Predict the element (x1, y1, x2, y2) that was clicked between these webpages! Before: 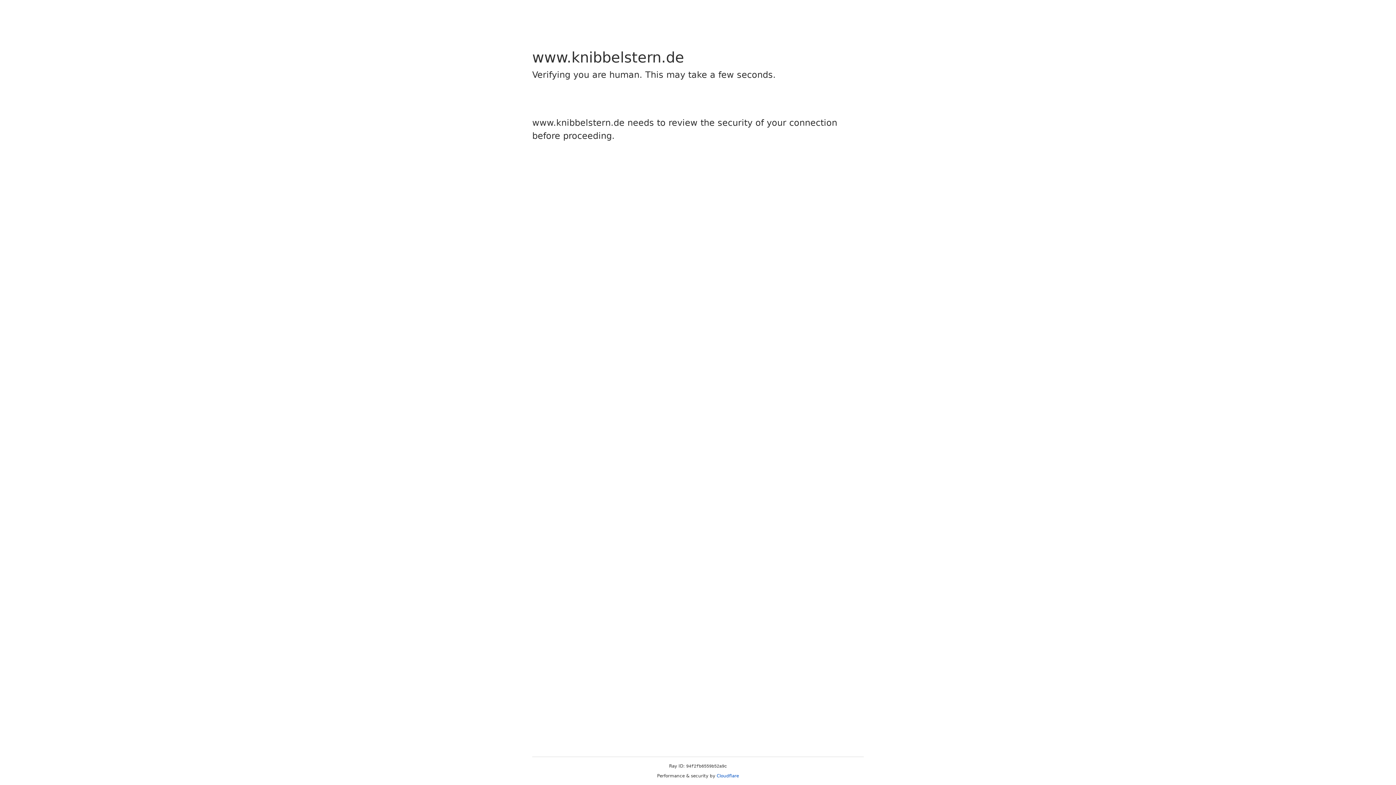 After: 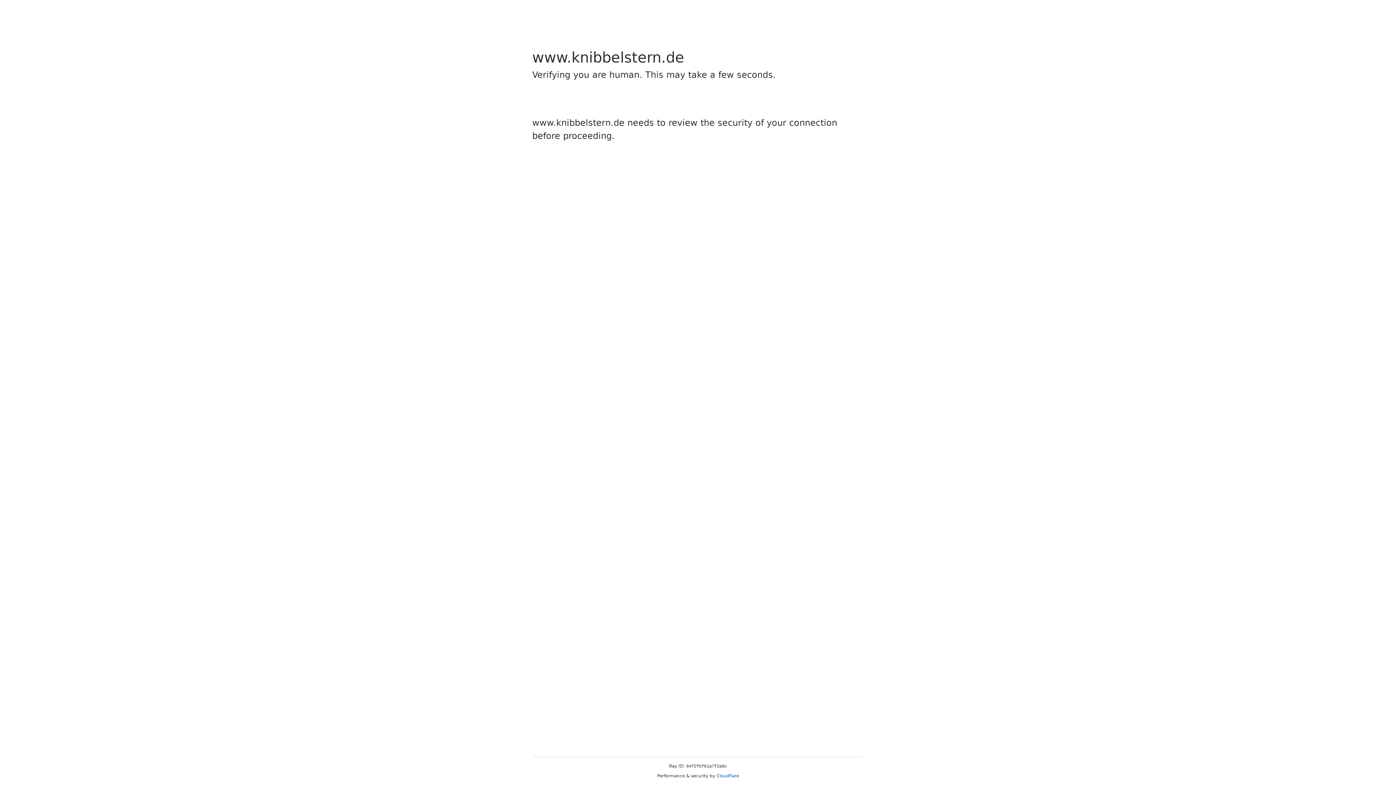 Action: label: Cloudflare bbox: (716, 773, 739, 778)